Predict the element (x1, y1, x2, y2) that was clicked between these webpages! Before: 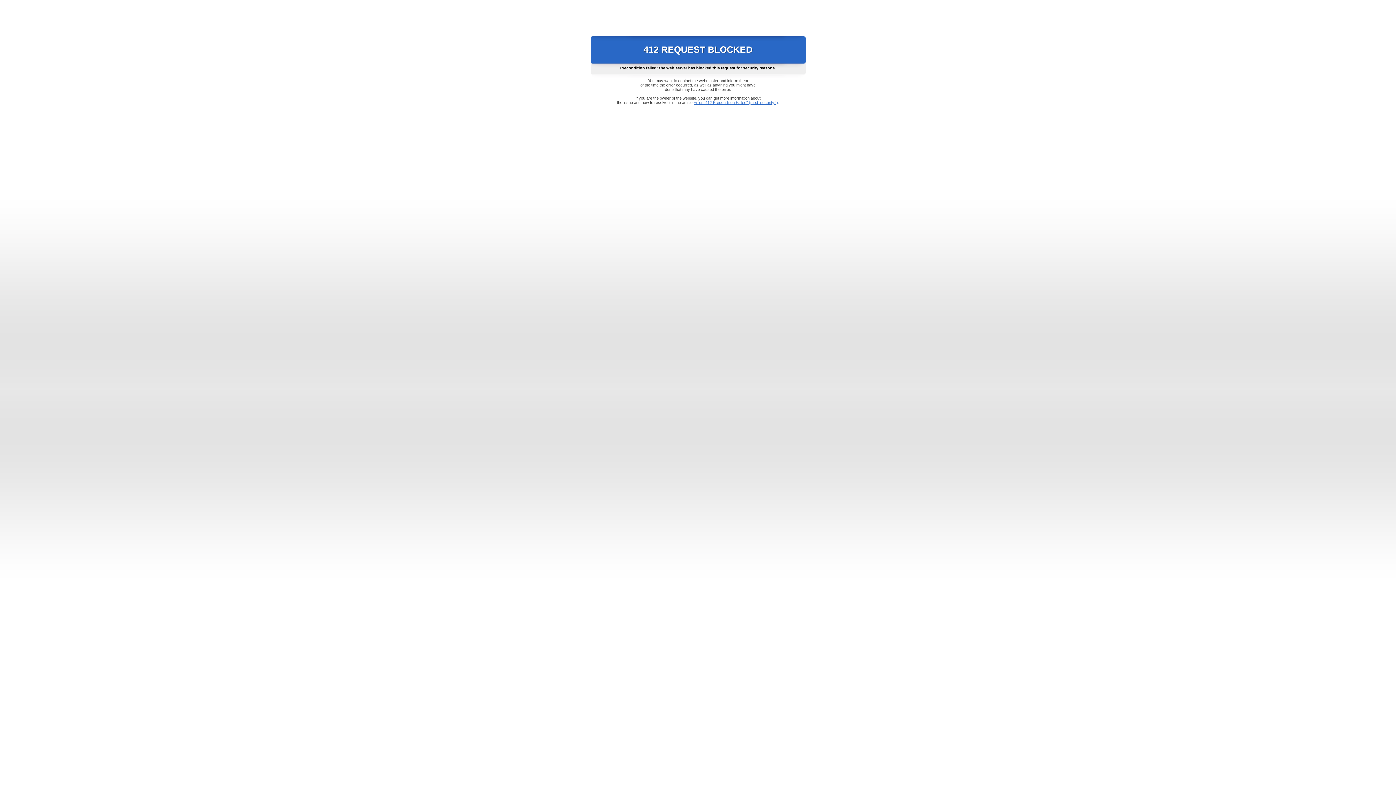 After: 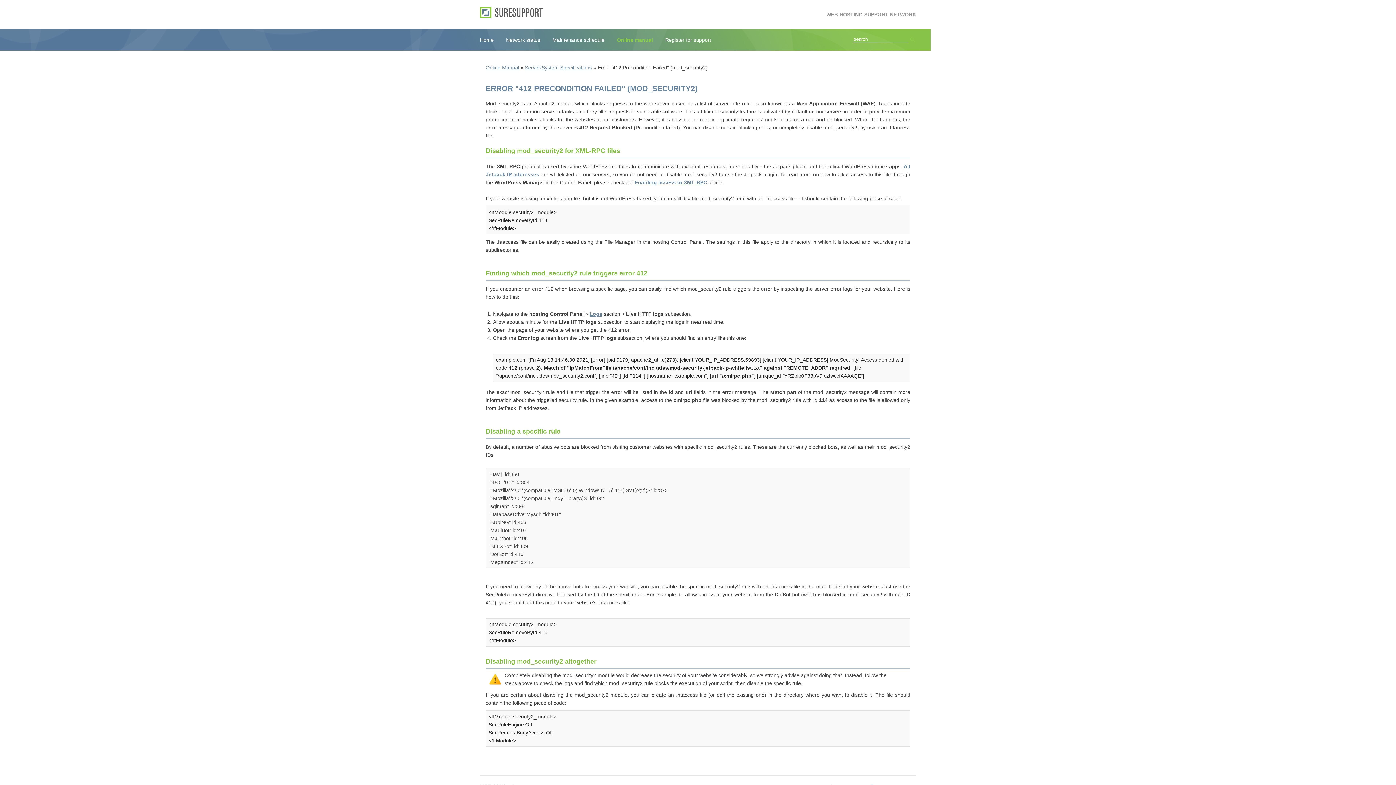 Action: bbox: (693, 100, 778, 104) label: Error "412 Precondition Failed" (mod_security2)